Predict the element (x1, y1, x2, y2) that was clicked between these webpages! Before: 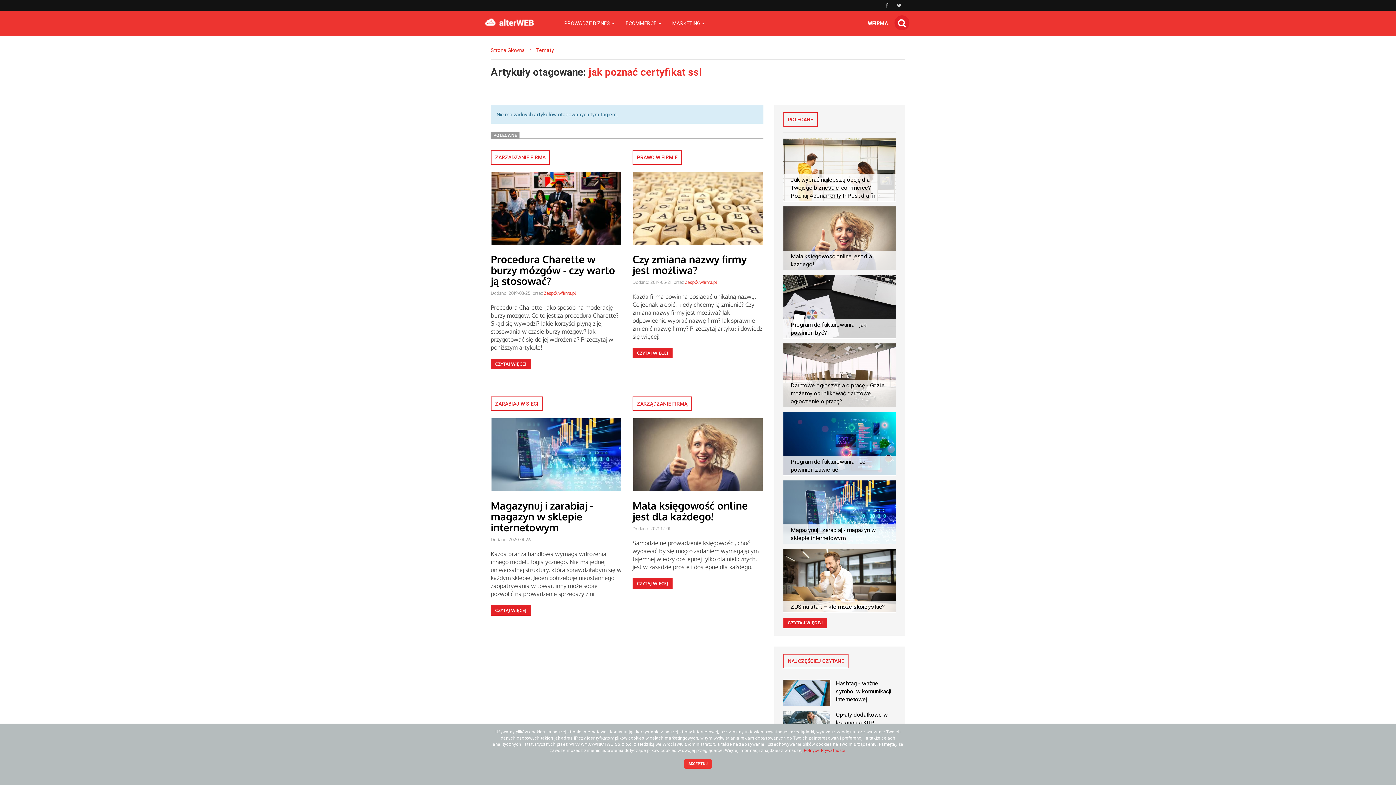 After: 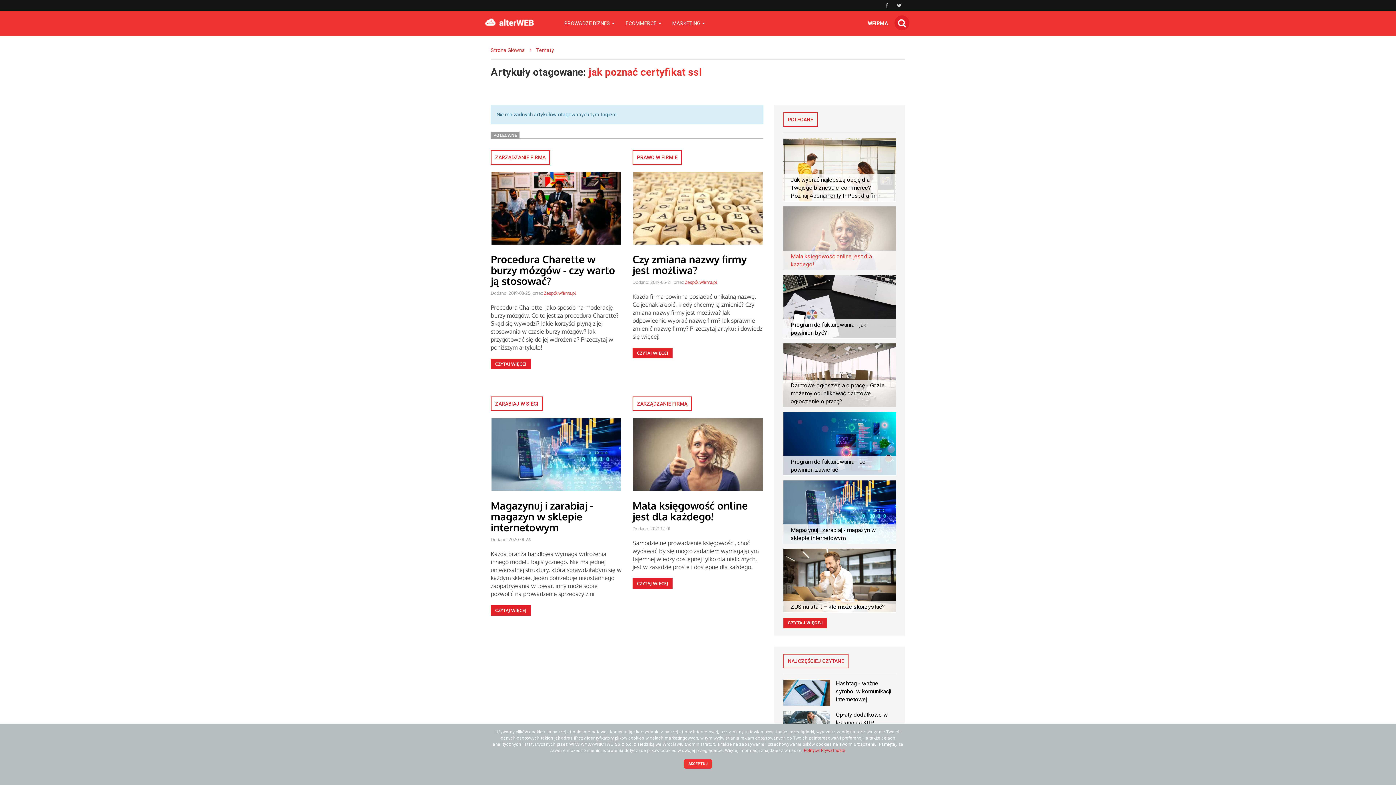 Action: label: Mała księgowość online jest dla każdego! bbox: (783, 201, 896, 270)